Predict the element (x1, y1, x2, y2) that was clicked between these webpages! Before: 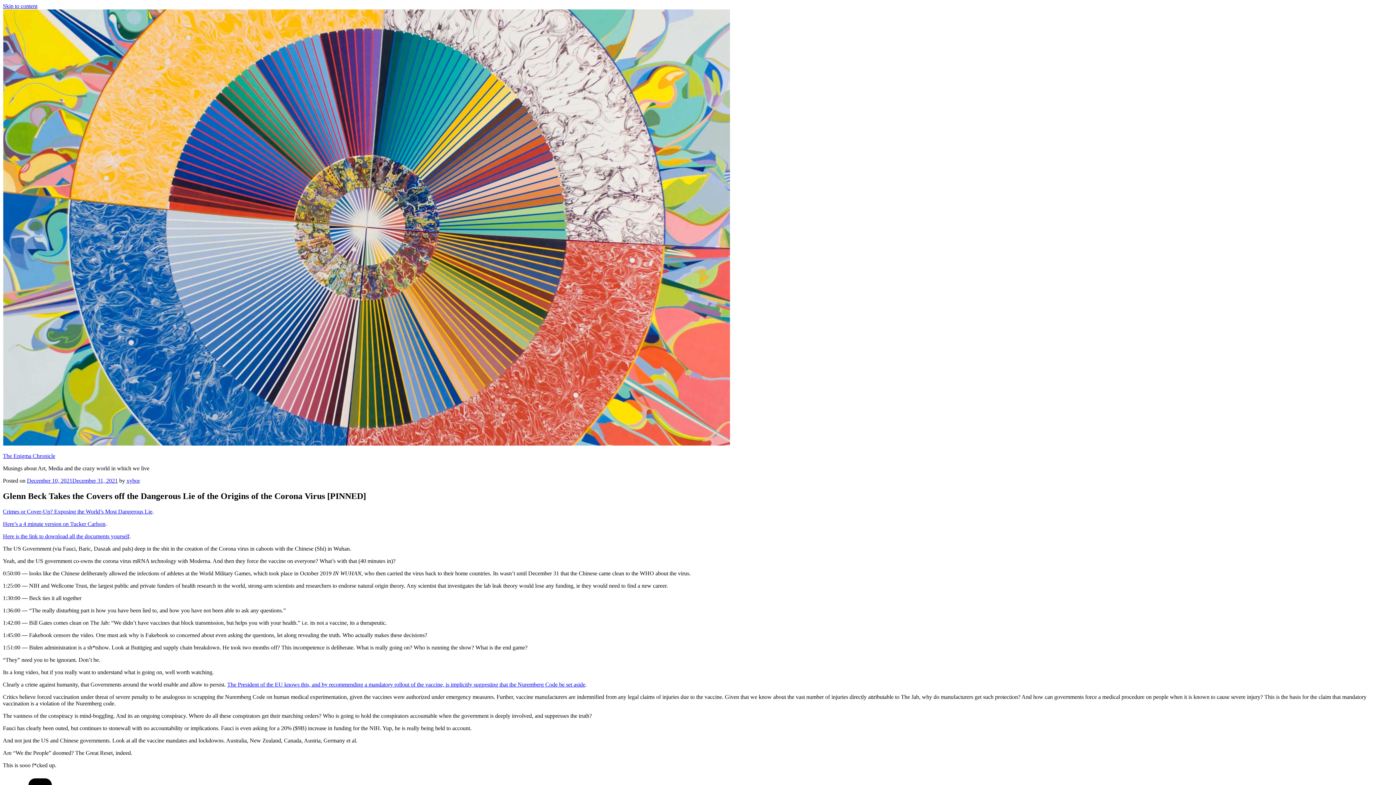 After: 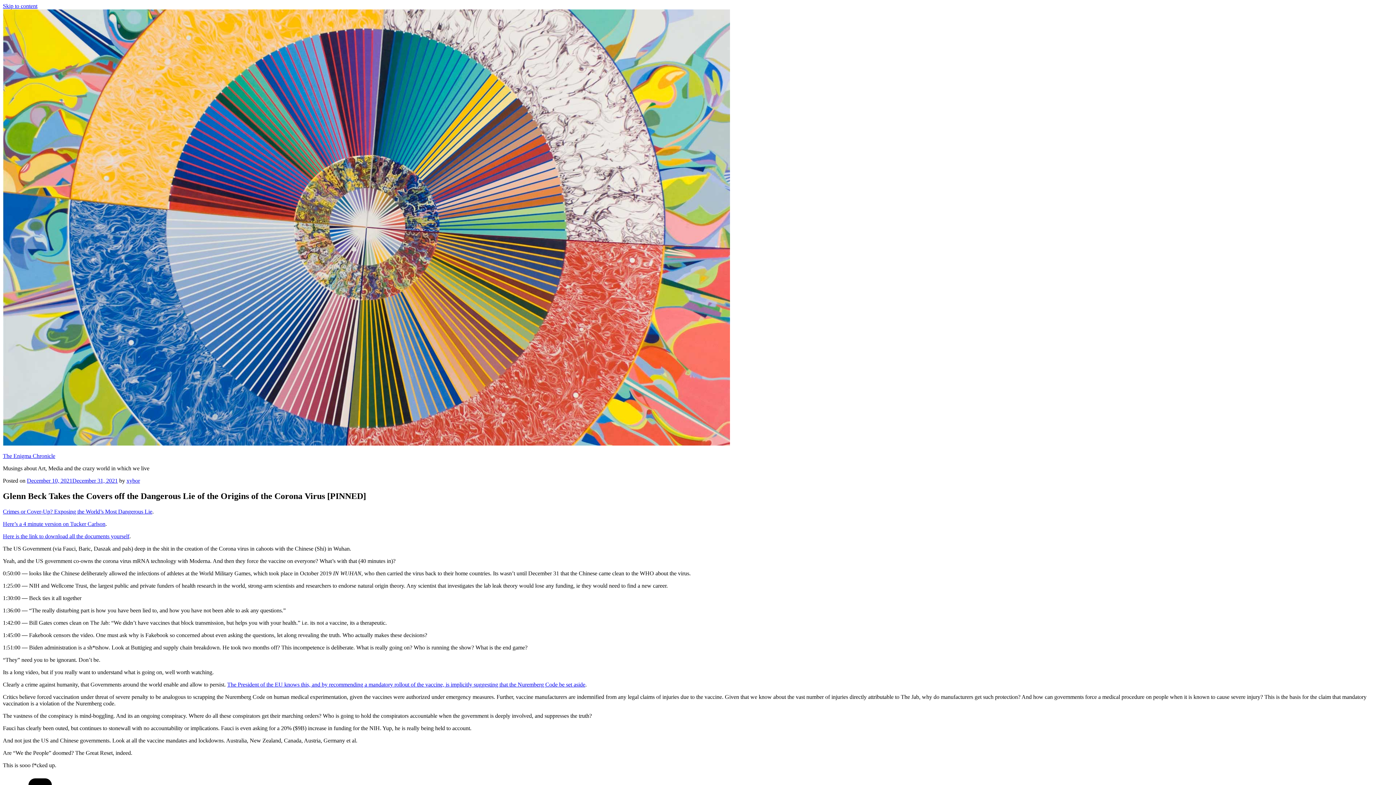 Action: bbox: (2, 521, 105, 527) label: Here’s a 4 minute version on Tucker Carlson